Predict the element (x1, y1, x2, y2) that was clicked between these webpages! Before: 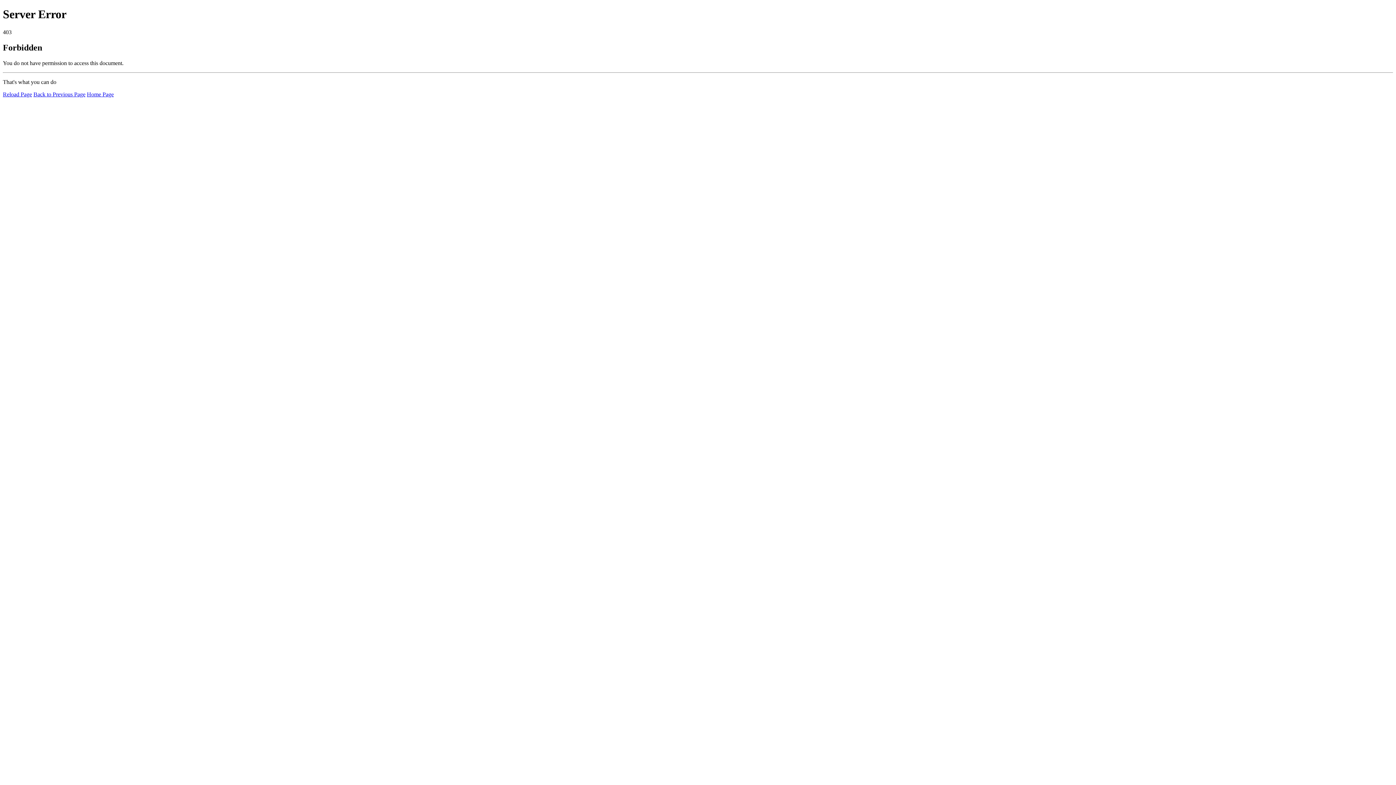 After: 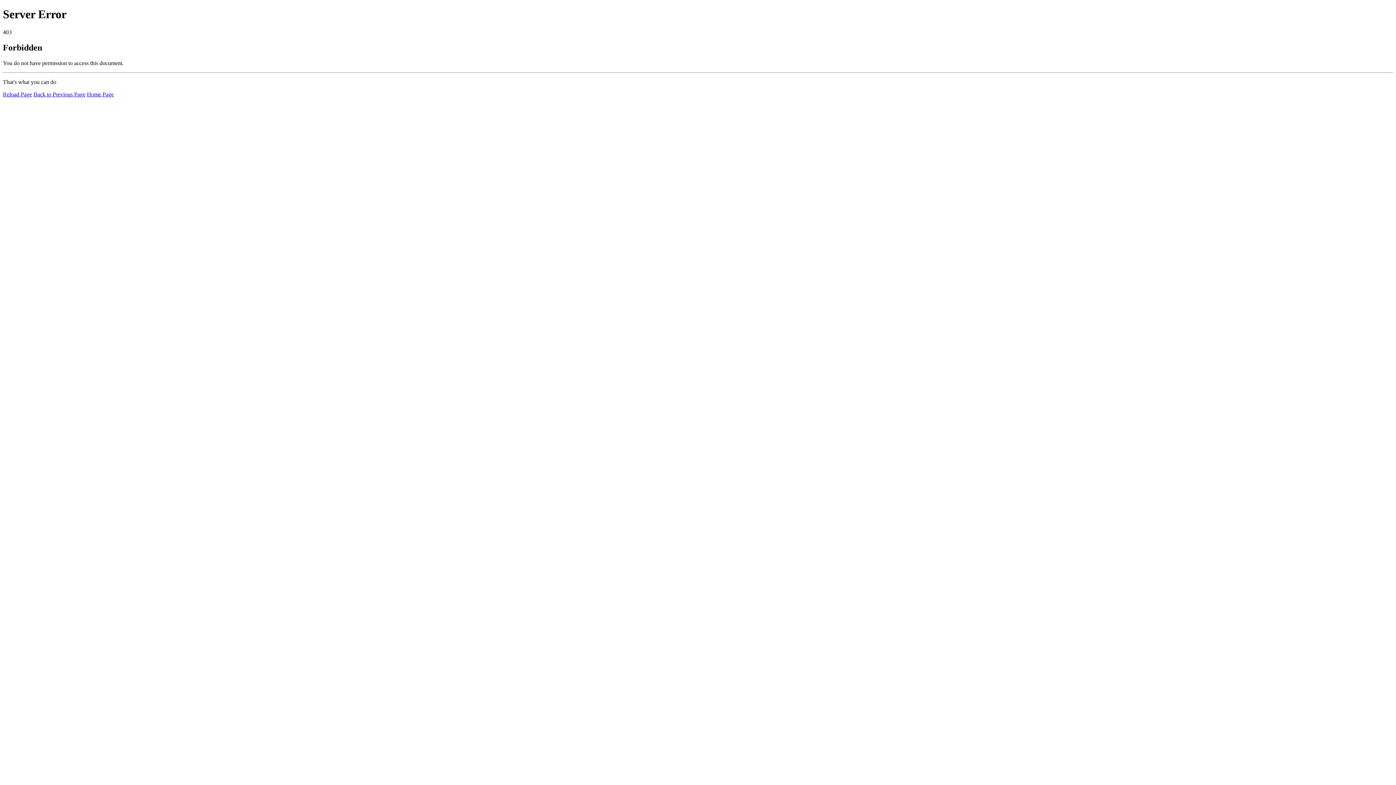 Action: label: Home Page bbox: (86, 91, 113, 97)